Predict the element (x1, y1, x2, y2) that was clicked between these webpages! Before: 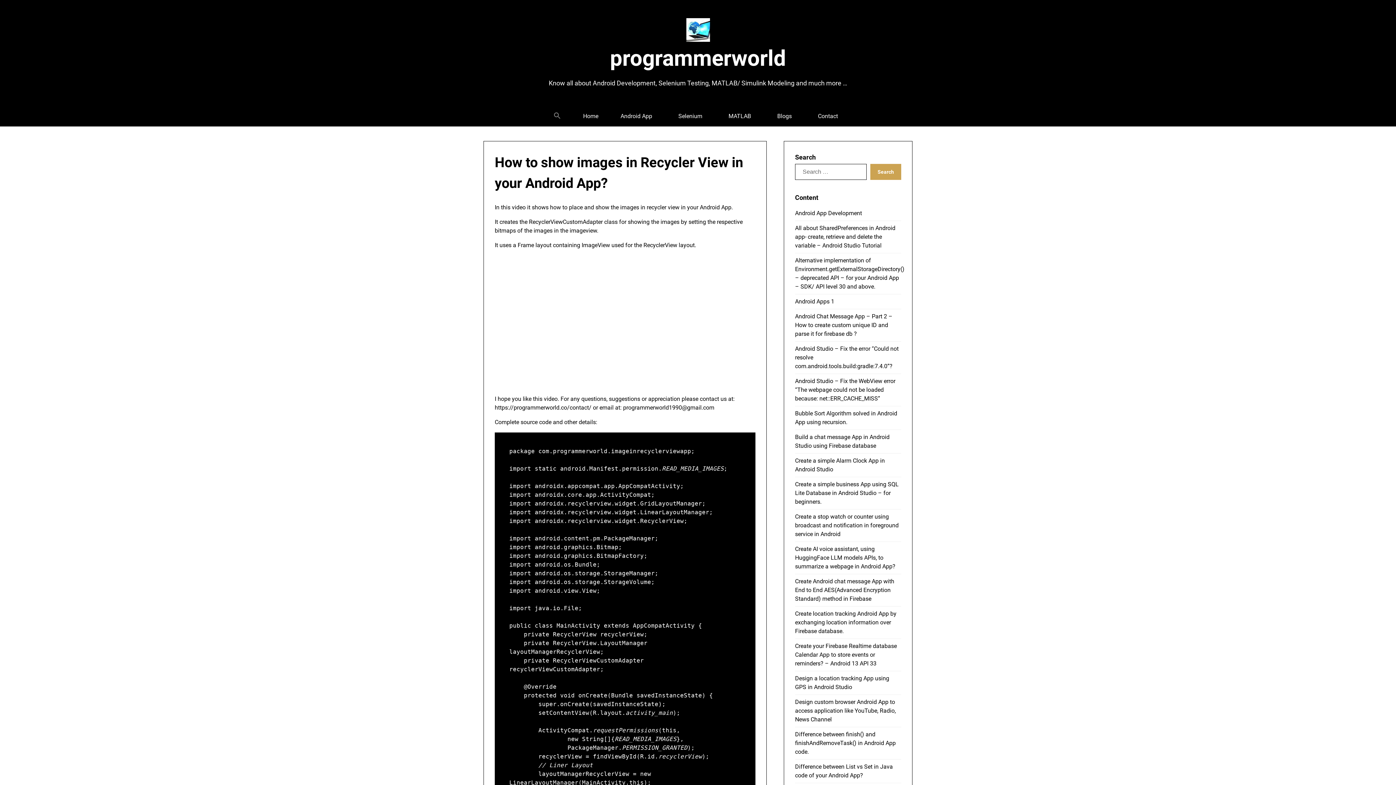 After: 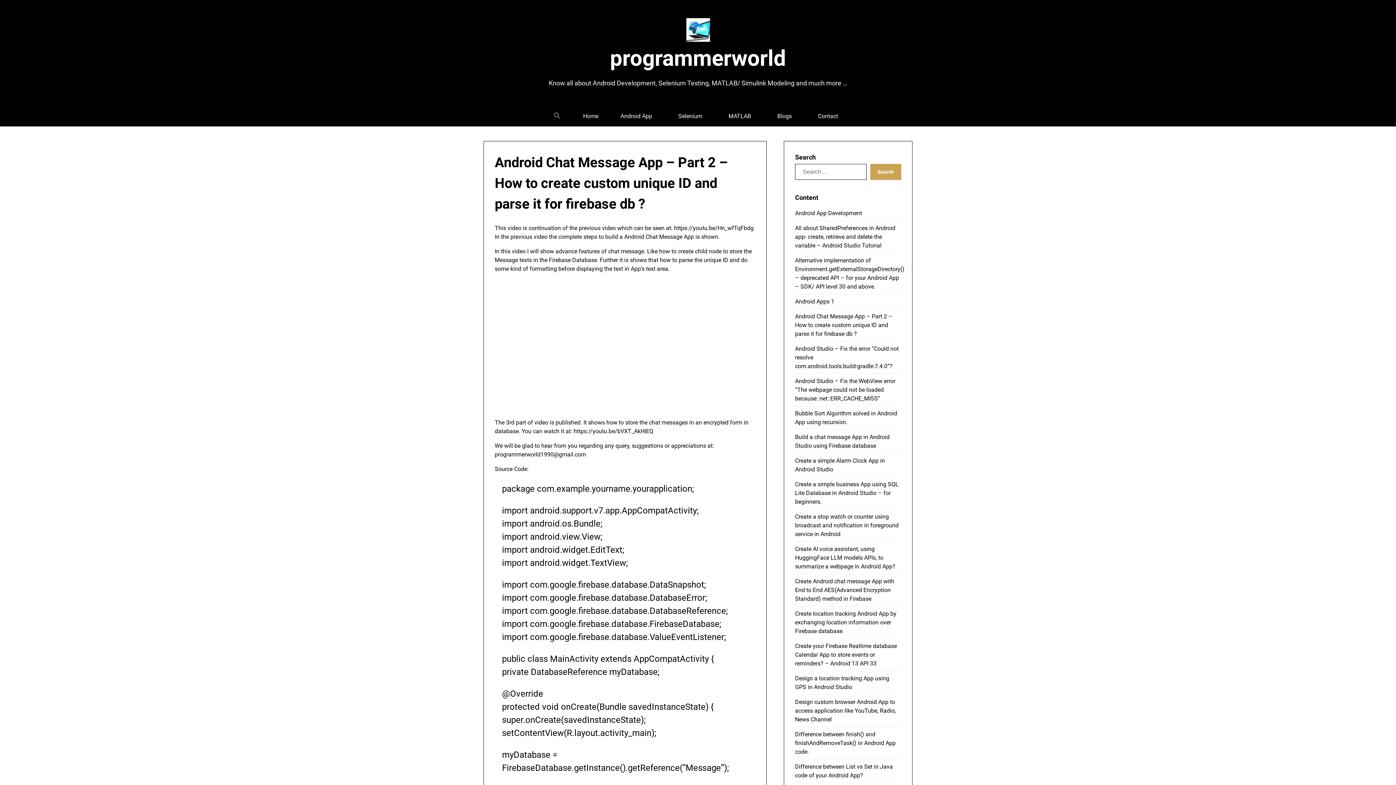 Action: bbox: (795, 309, 901, 341) label: Android Chat Message App – Part 2 – How to create custom unique ID and parse it for firebase db ?